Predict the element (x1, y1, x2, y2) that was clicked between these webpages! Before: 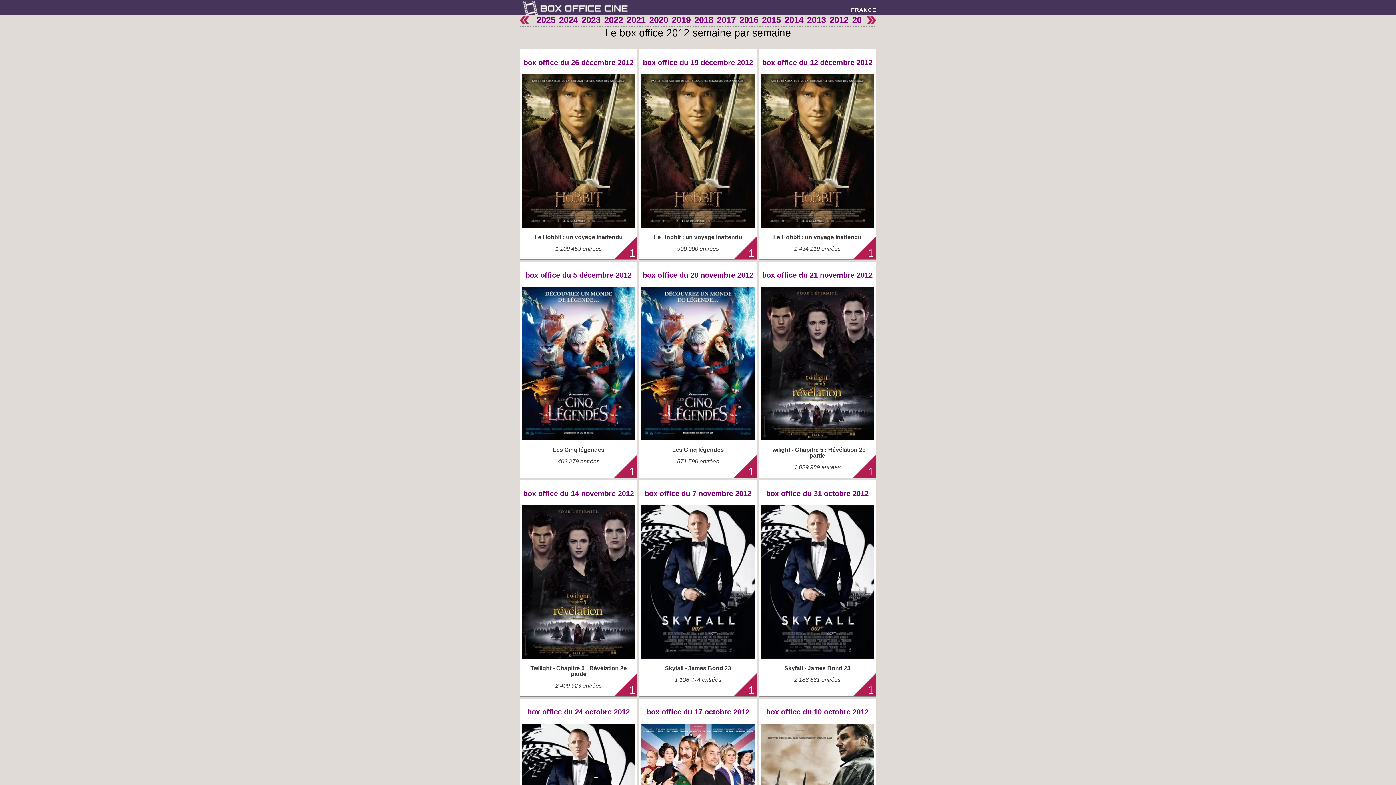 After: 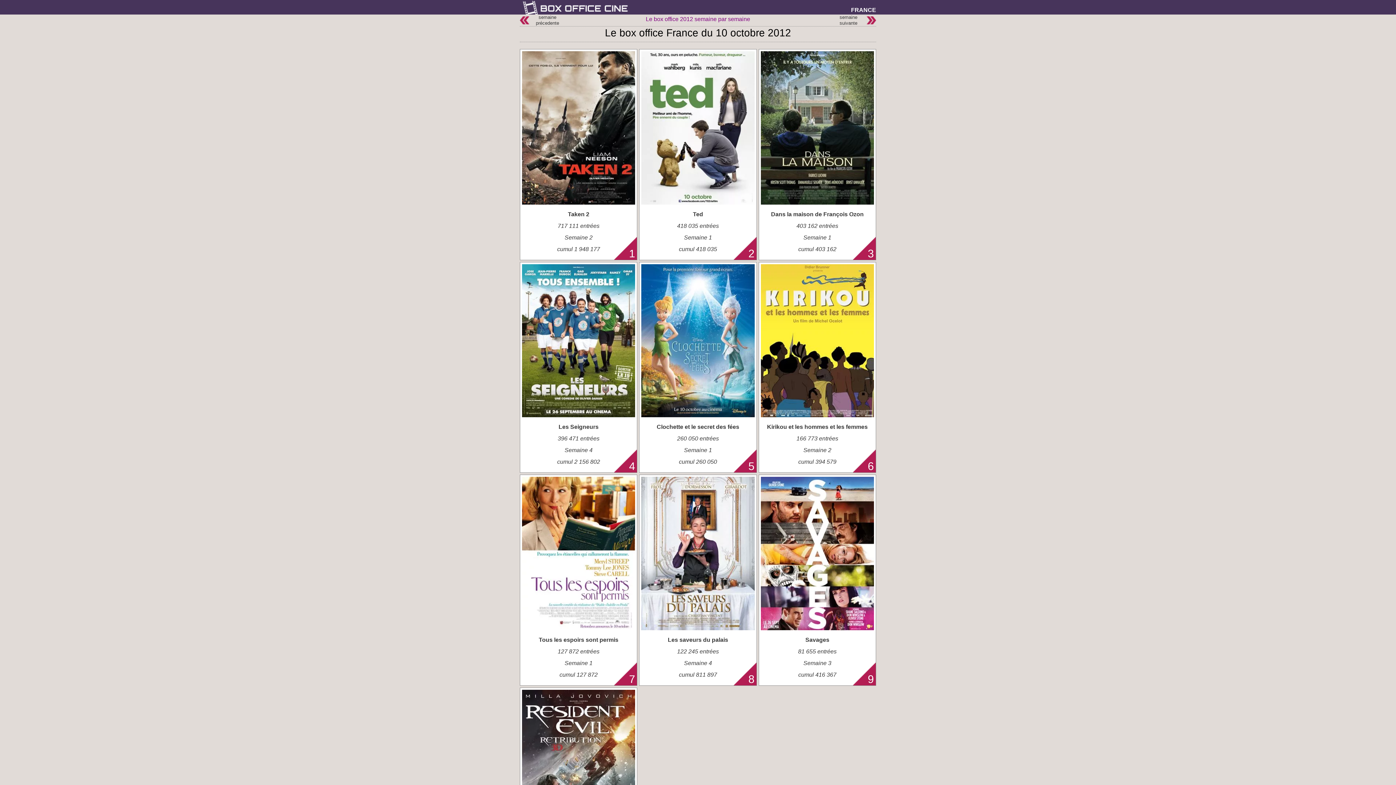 Action: bbox: (766, 708, 868, 716) label: box office du 10 octobre 2012